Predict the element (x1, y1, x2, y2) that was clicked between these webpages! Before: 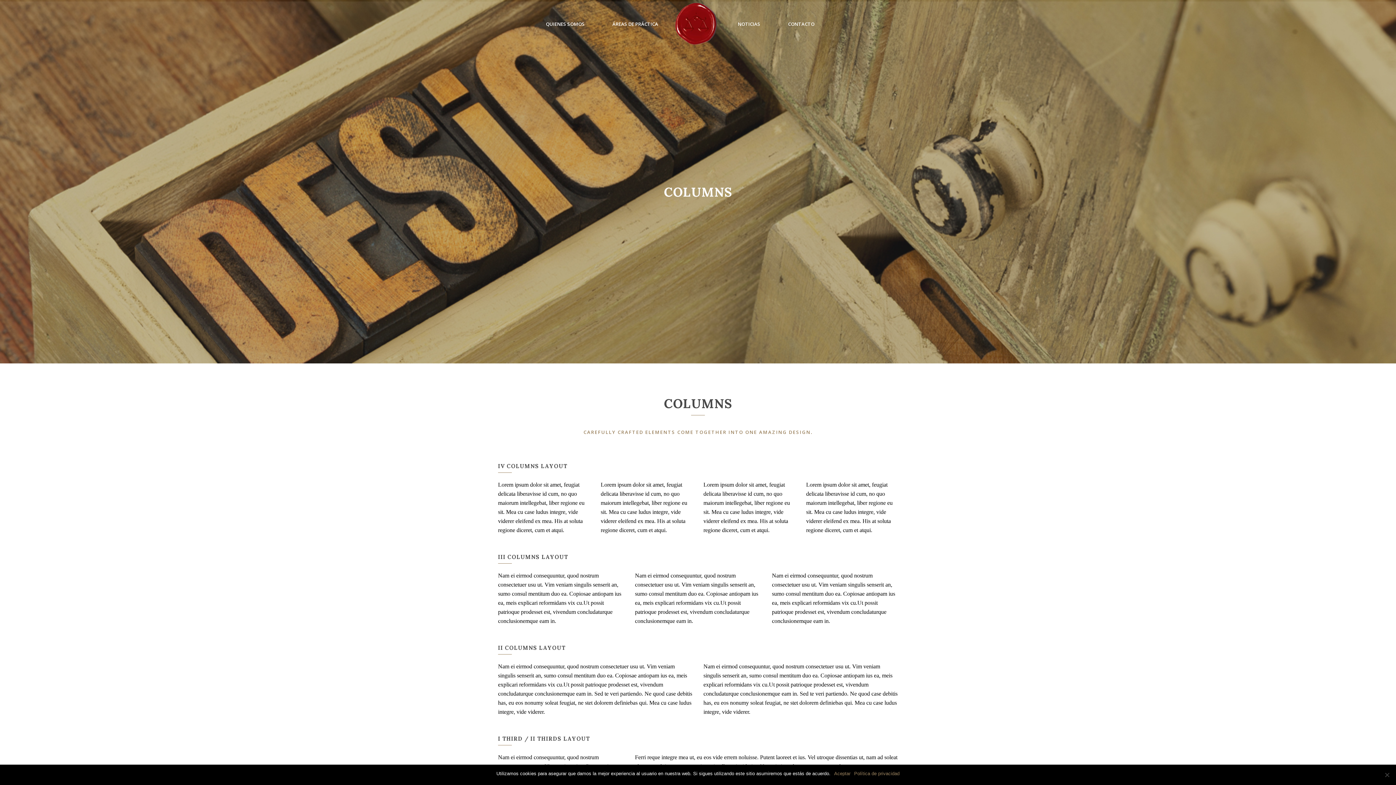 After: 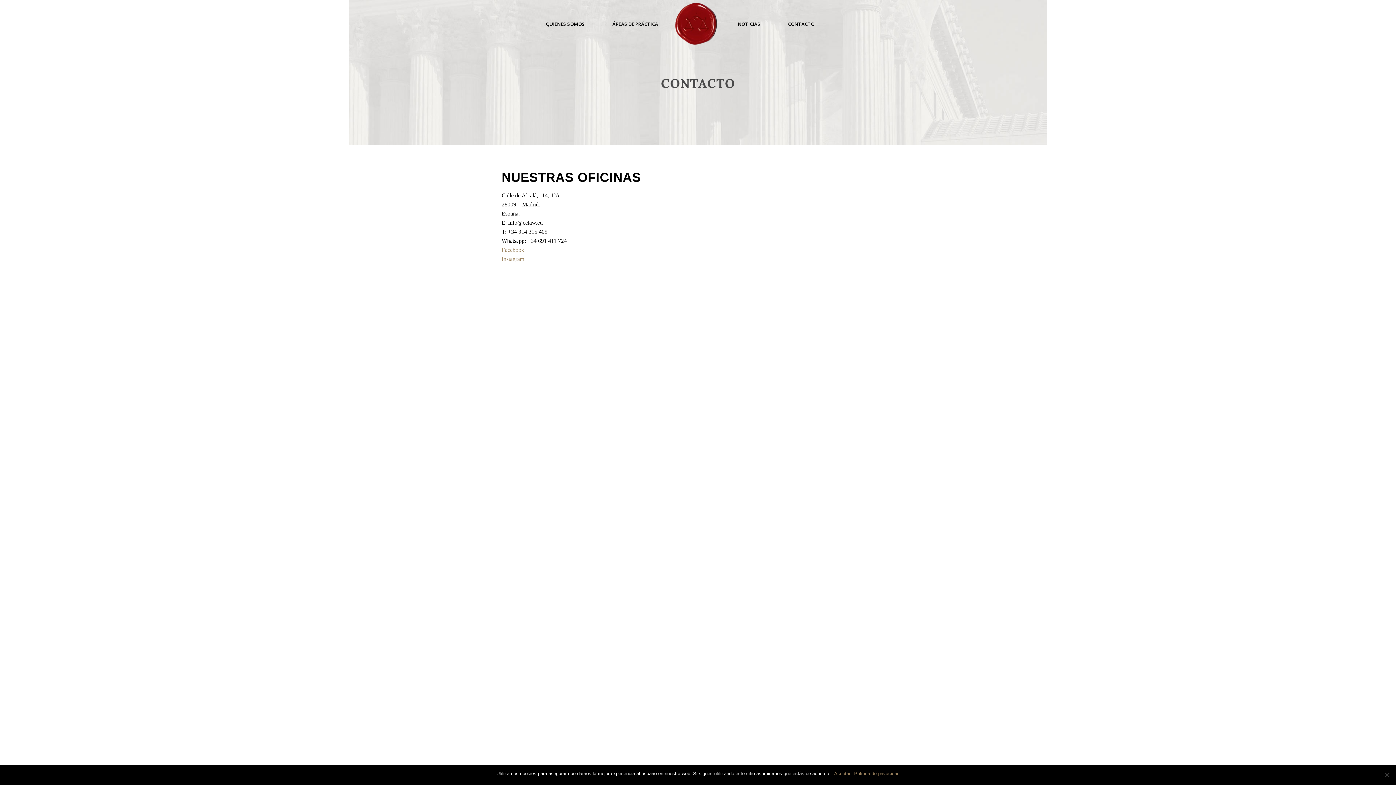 Action: bbox: (774, 0, 828, 48) label: CONTACTO